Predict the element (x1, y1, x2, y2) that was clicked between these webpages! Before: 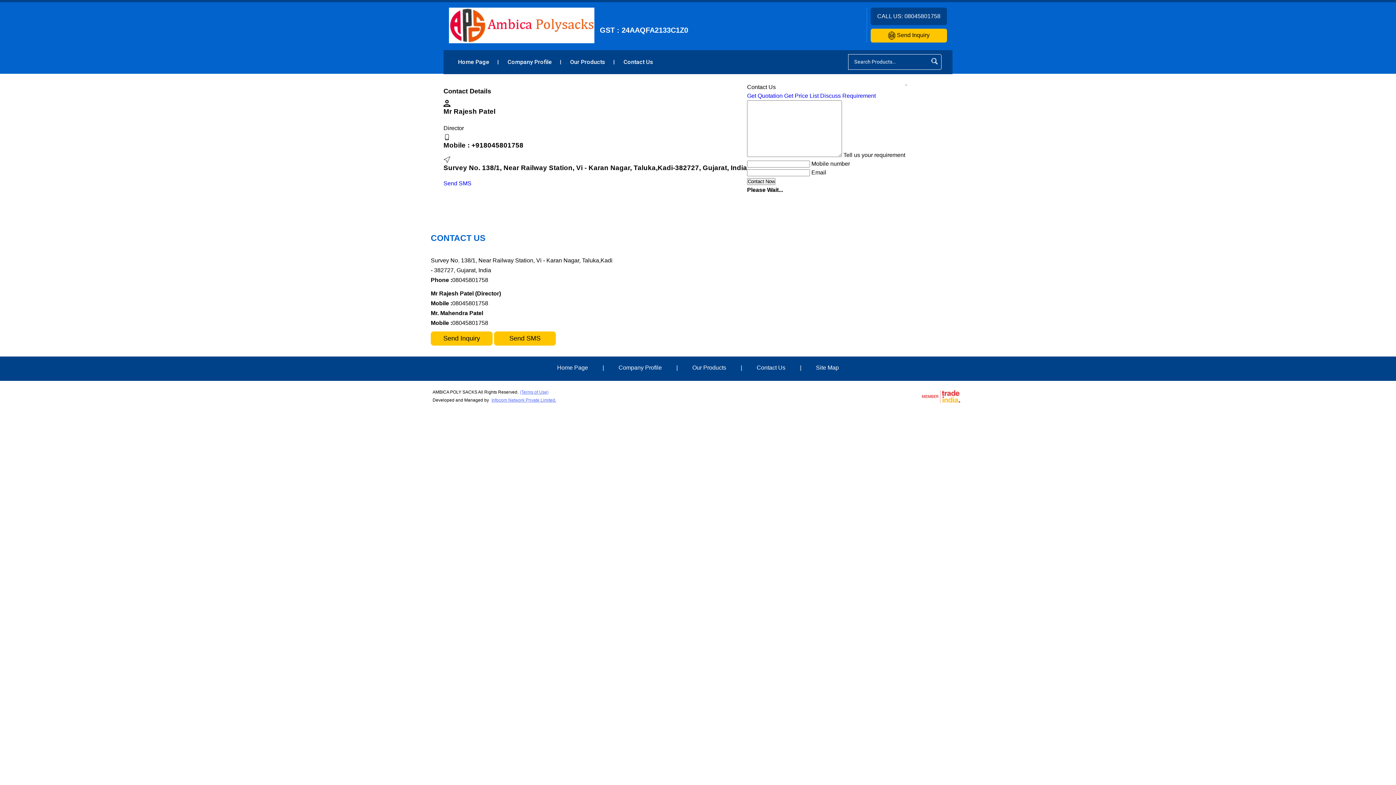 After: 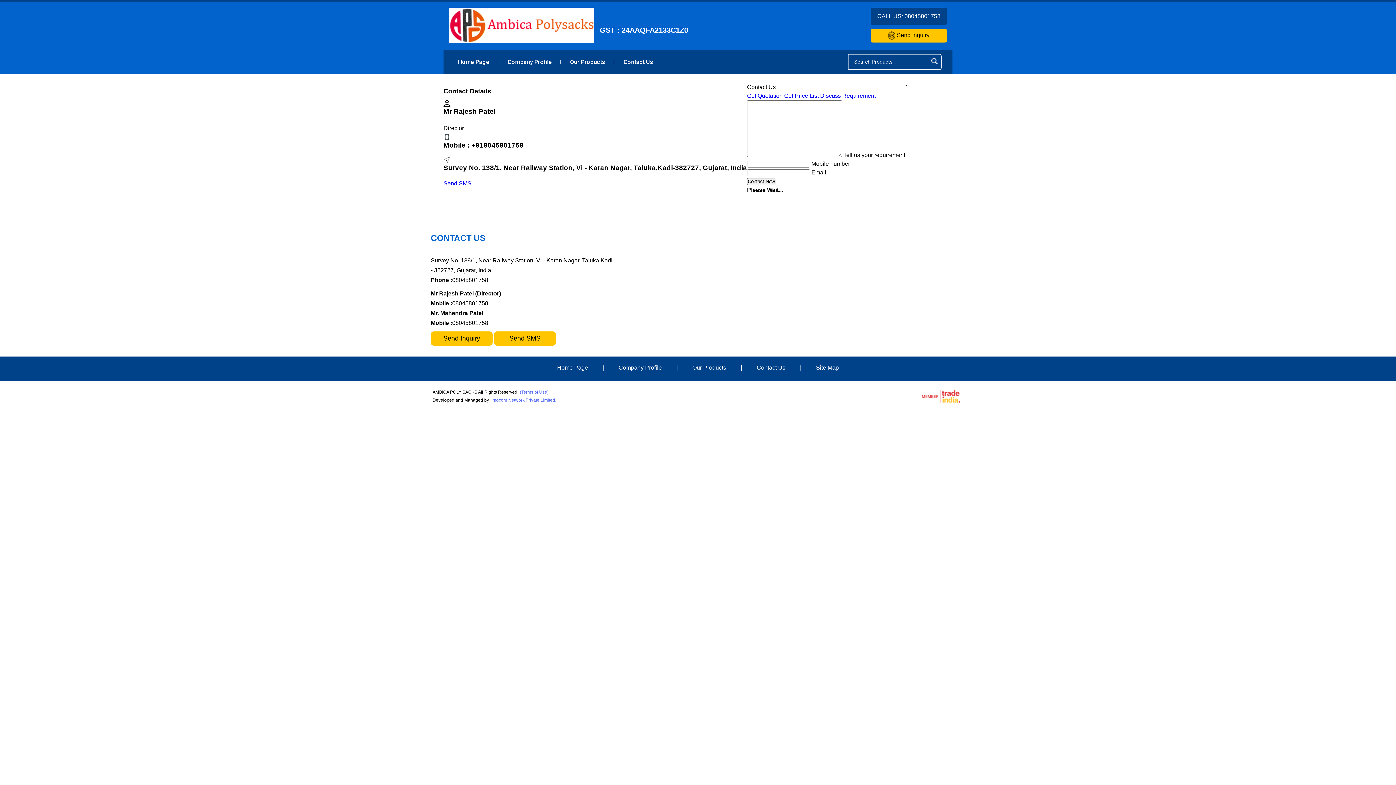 Action: label: Contact Us bbox: (756, 364, 785, 370)